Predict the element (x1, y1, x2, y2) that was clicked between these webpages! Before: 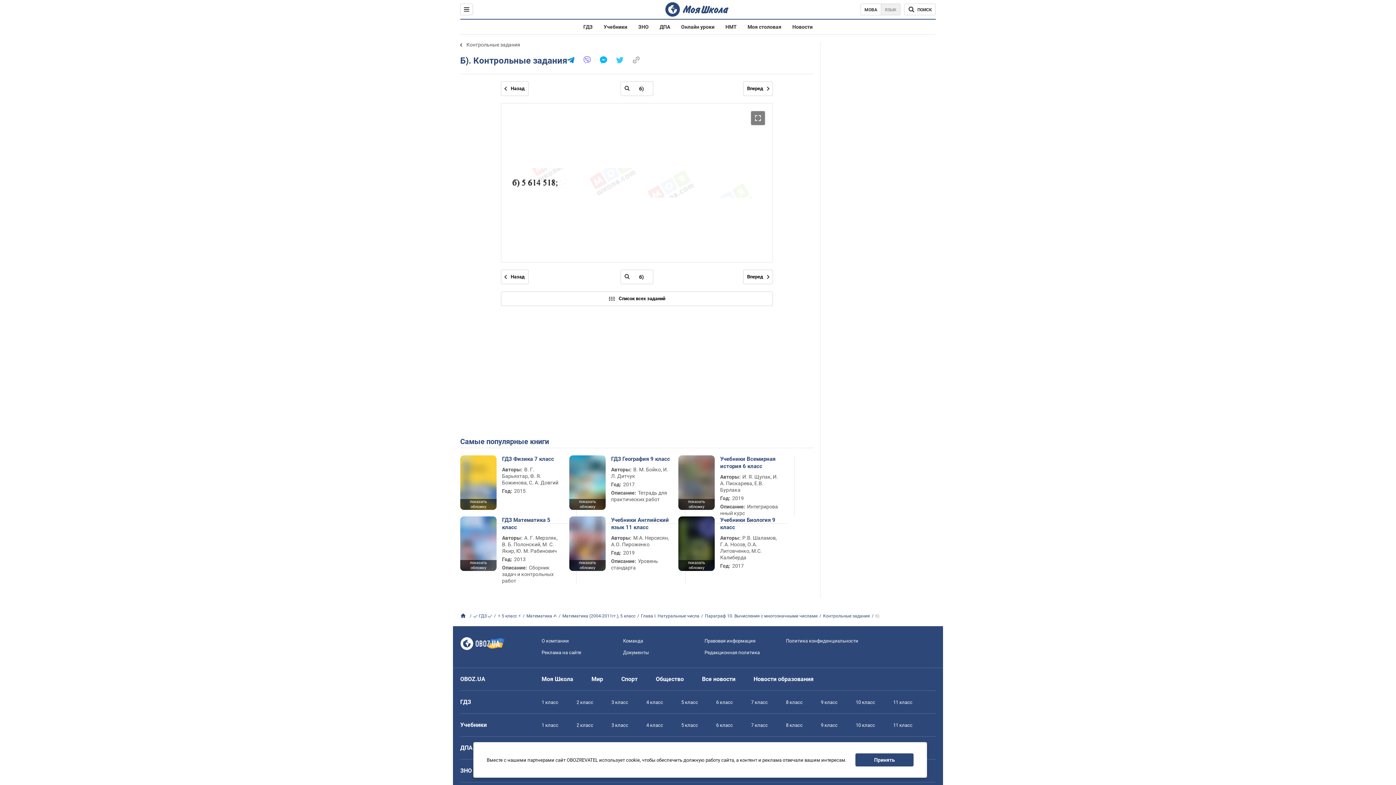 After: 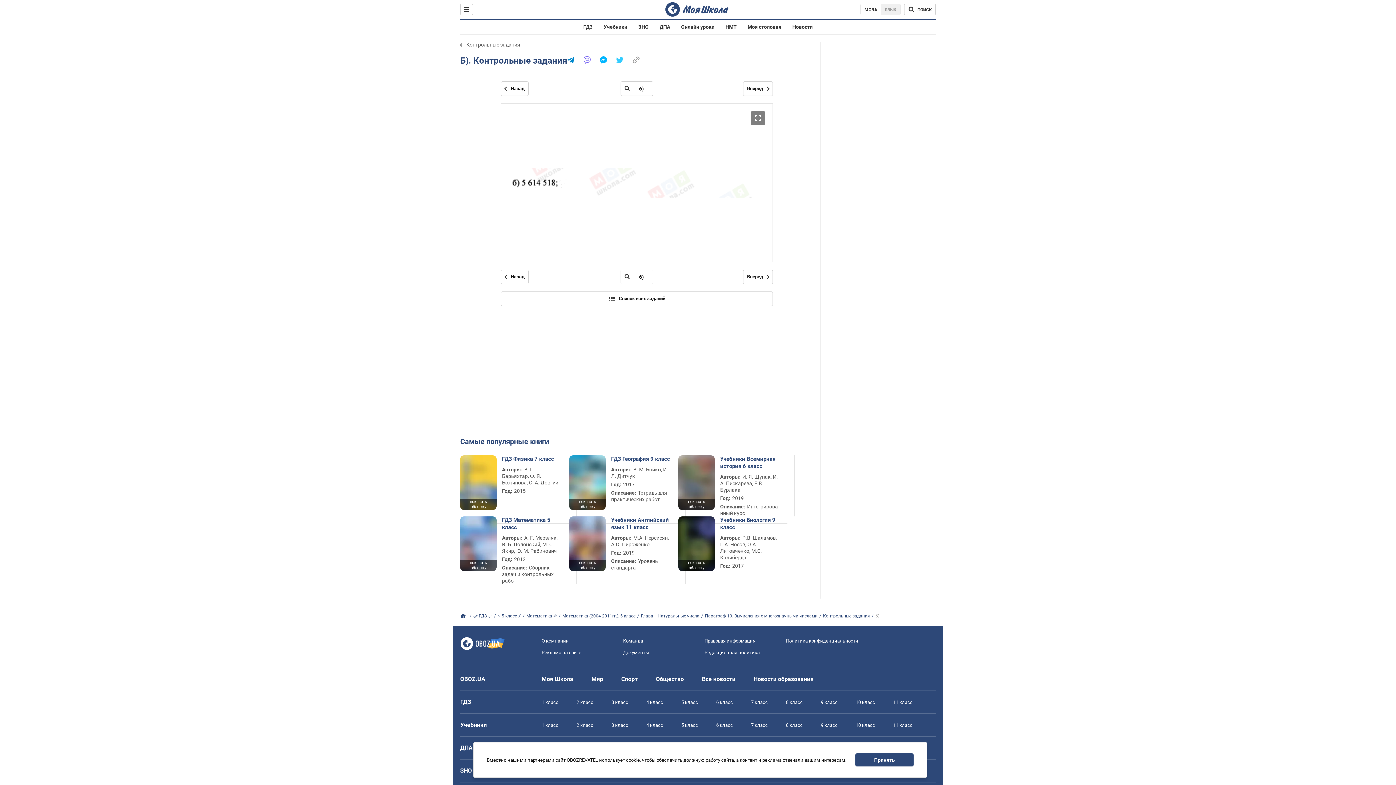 Action: bbox: (600, 58, 607, 65)